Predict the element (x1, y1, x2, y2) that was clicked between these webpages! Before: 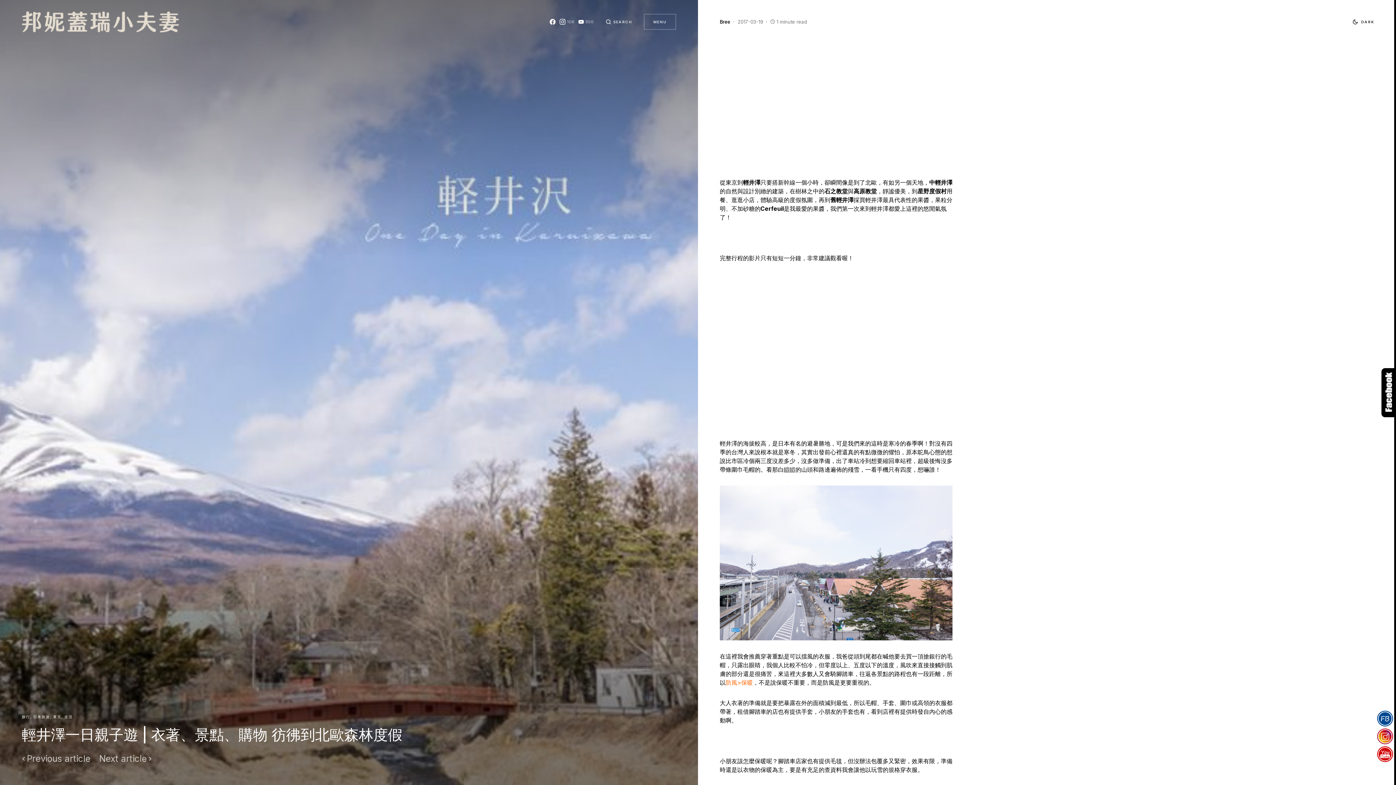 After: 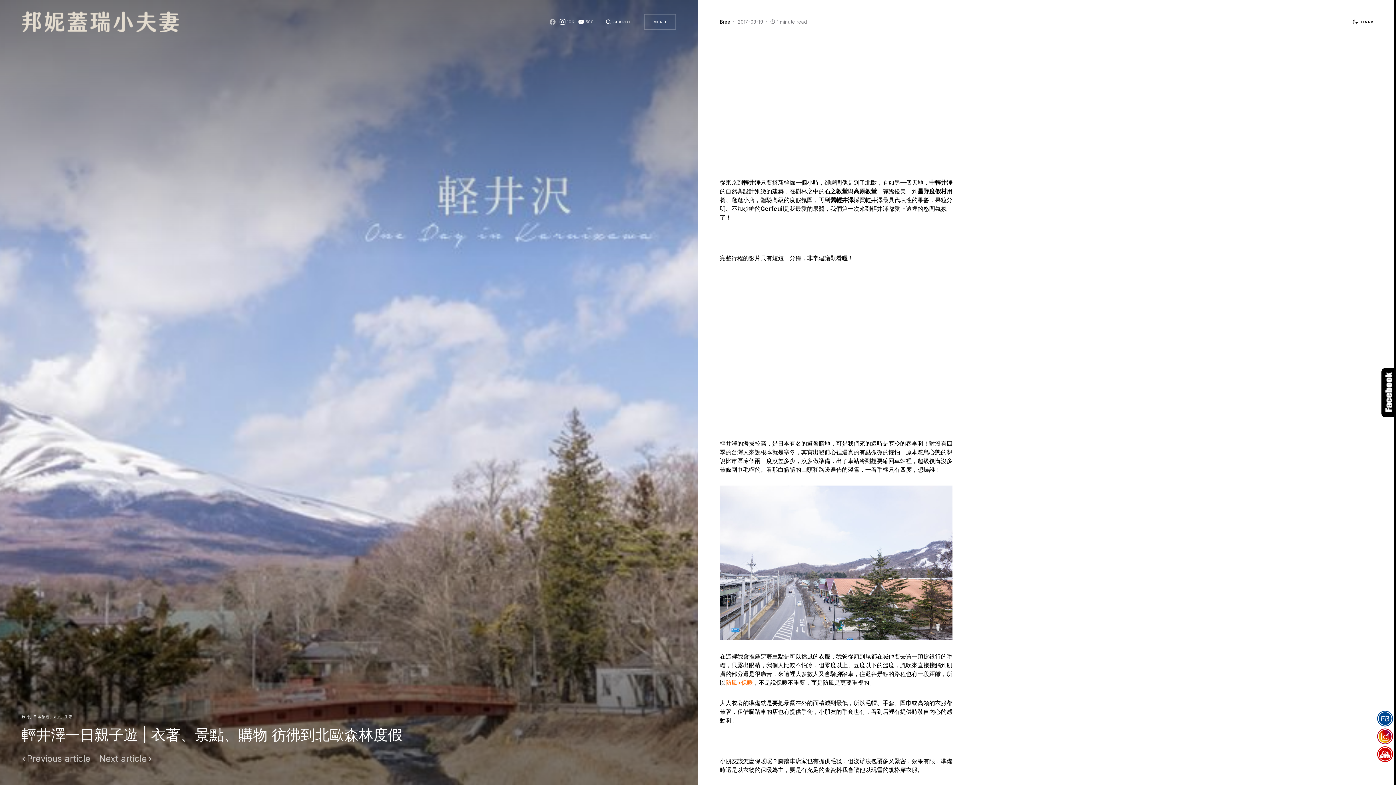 Action: label: Facebook bbox: (549, 18, 555, 24)